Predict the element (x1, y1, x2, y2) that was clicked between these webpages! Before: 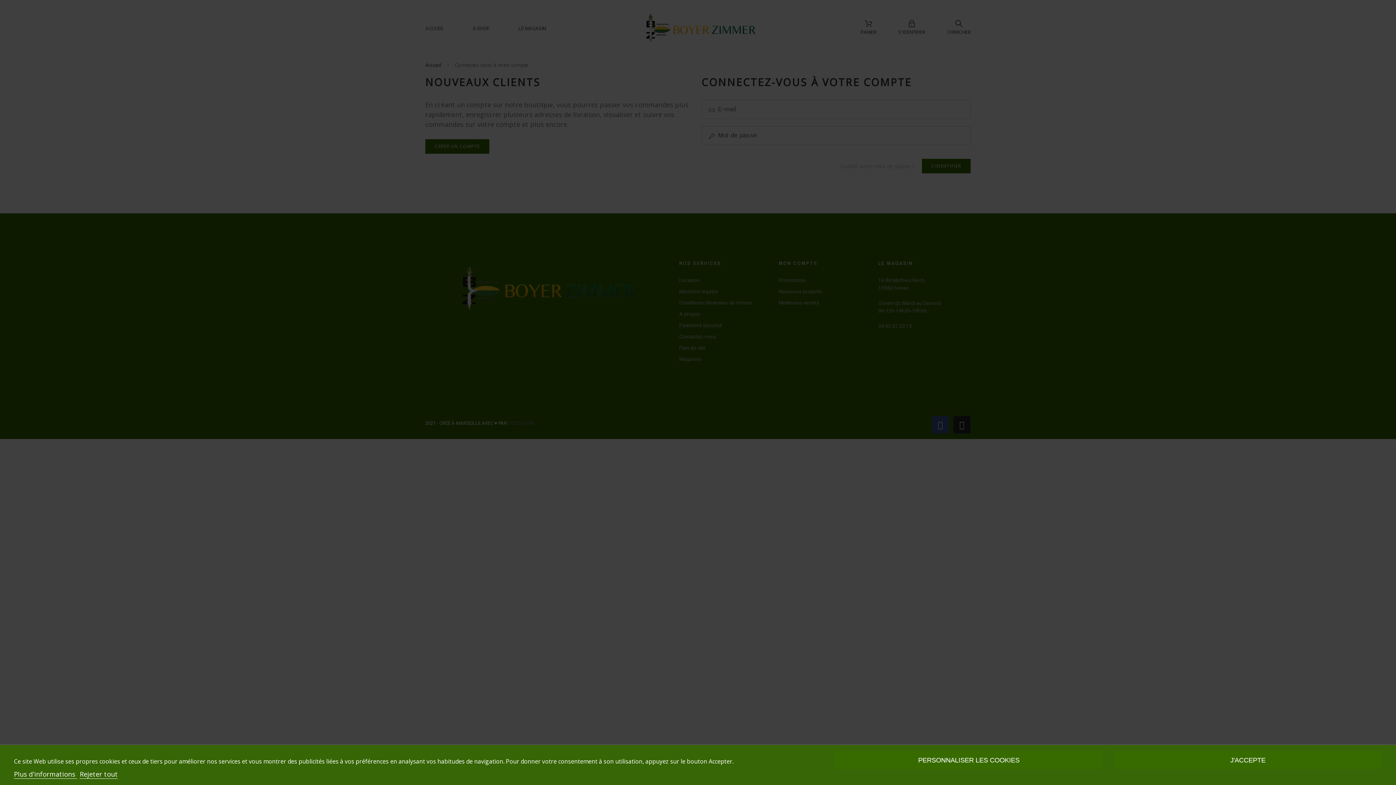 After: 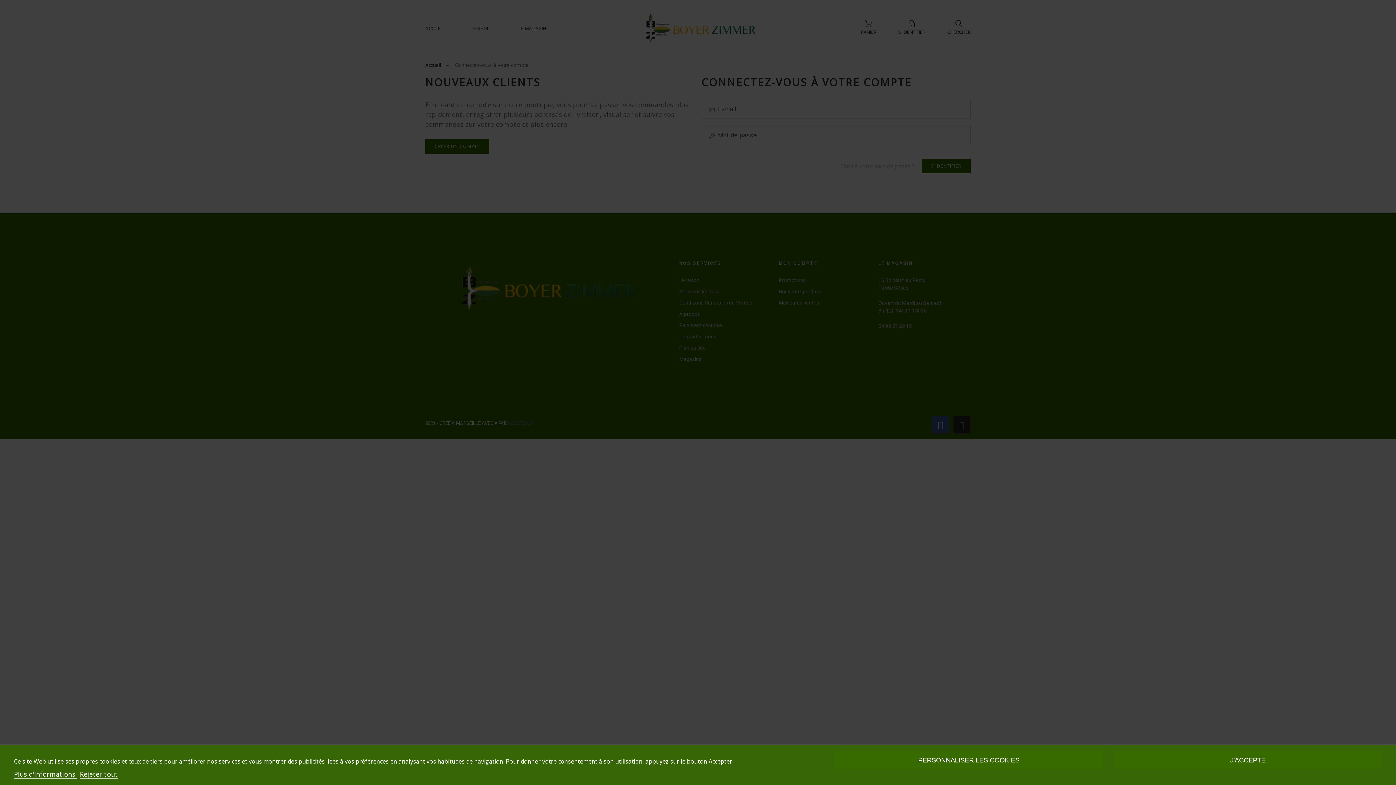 Action: bbox: (13, 770, 77, 779) label: Plus d'informations 